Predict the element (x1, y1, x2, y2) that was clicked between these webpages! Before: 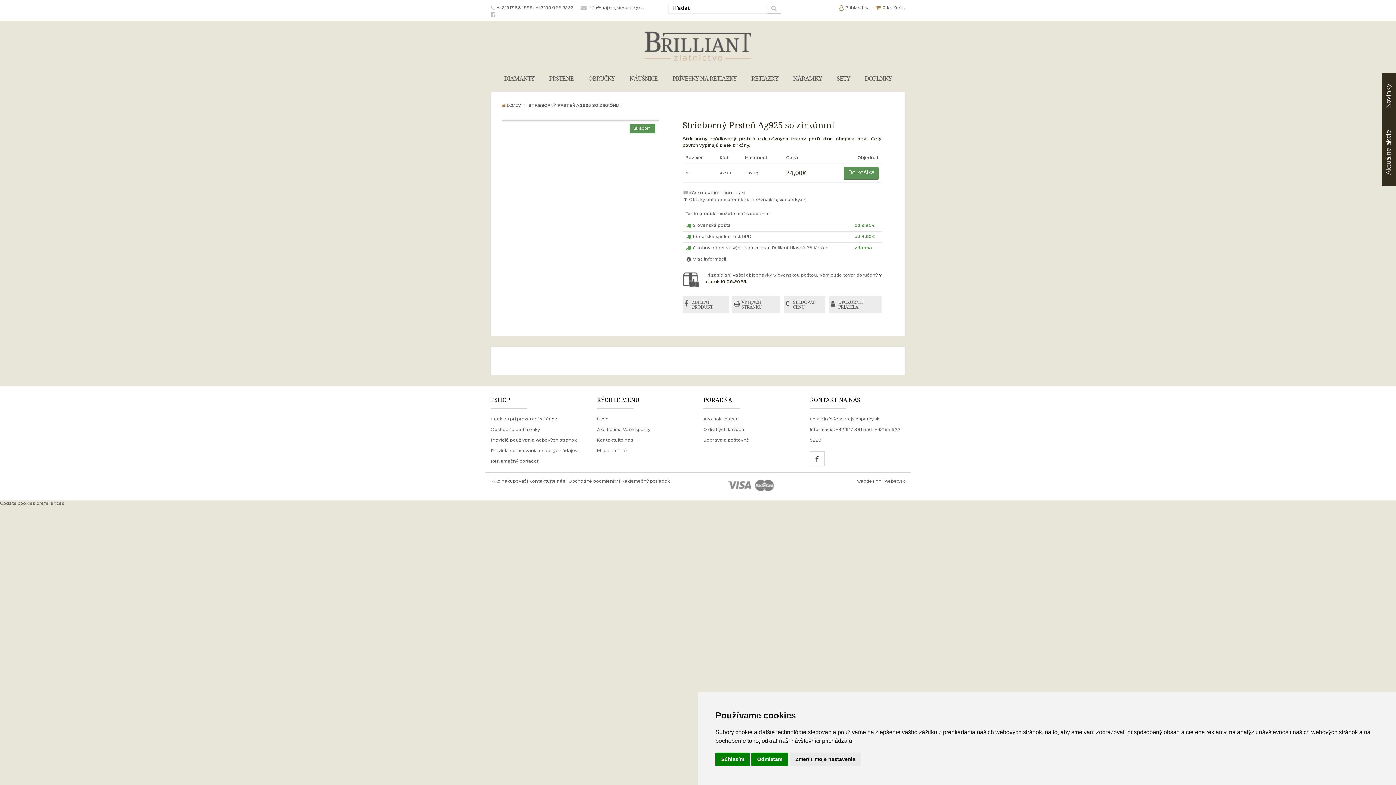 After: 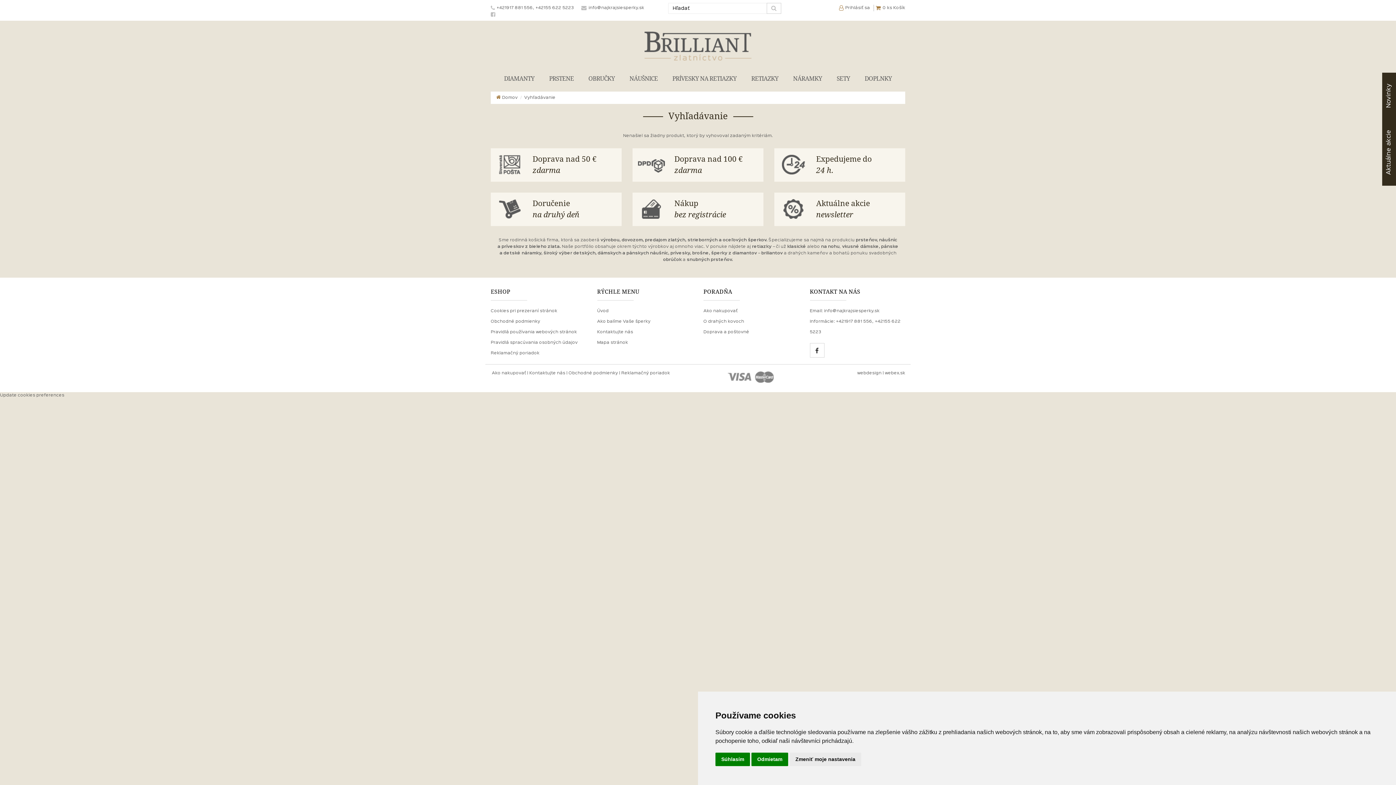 Action: bbox: (766, 2, 781, 13)